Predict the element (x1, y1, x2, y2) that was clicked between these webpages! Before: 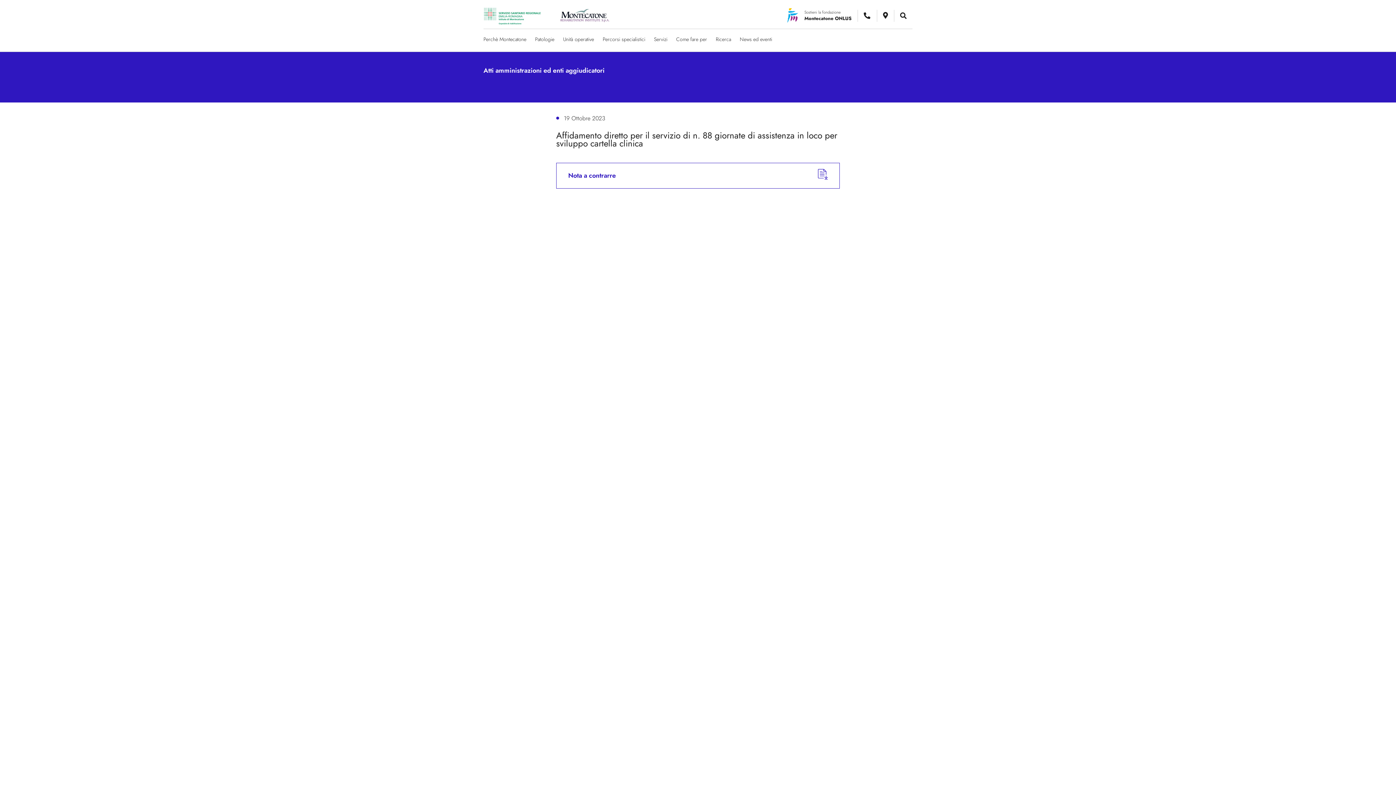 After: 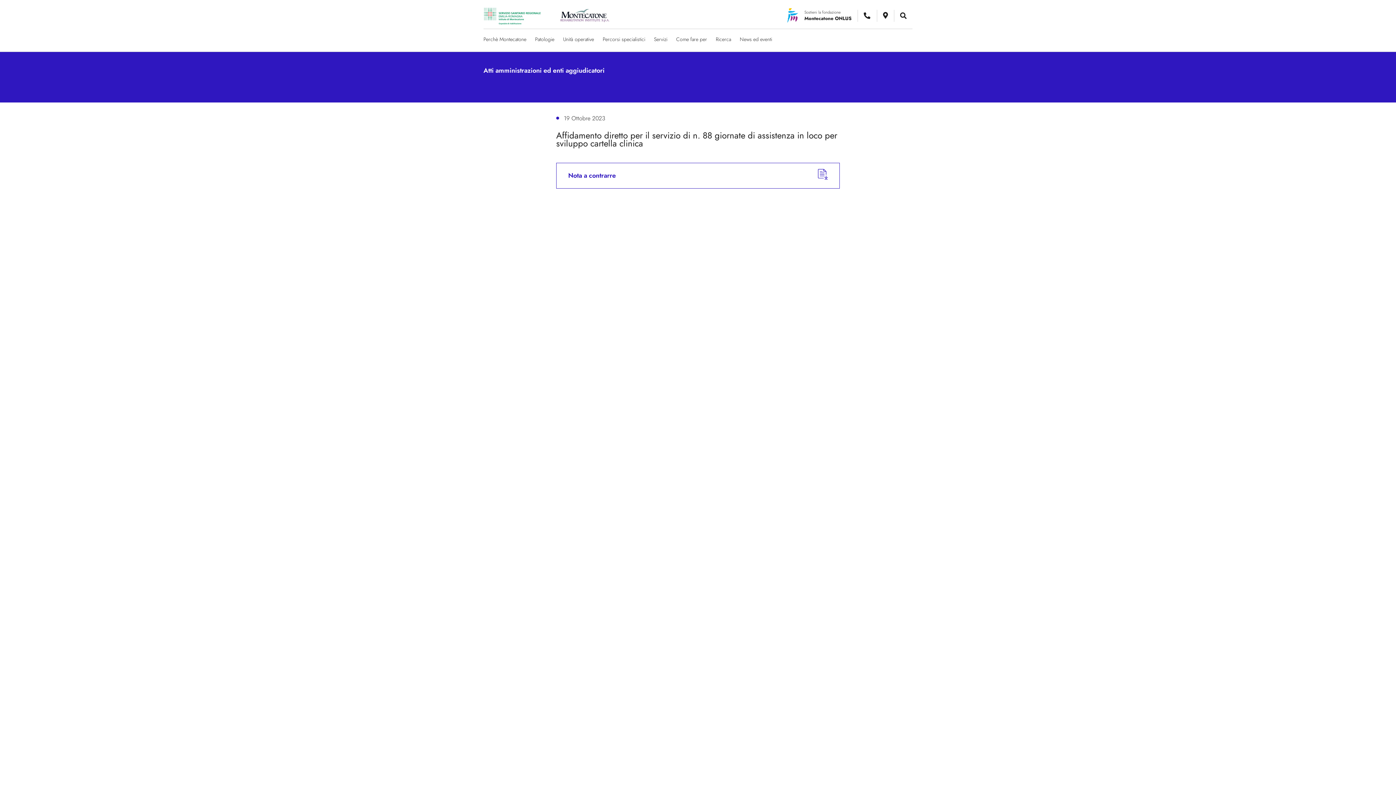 Action: bbox: (786, 8, 857, 23)